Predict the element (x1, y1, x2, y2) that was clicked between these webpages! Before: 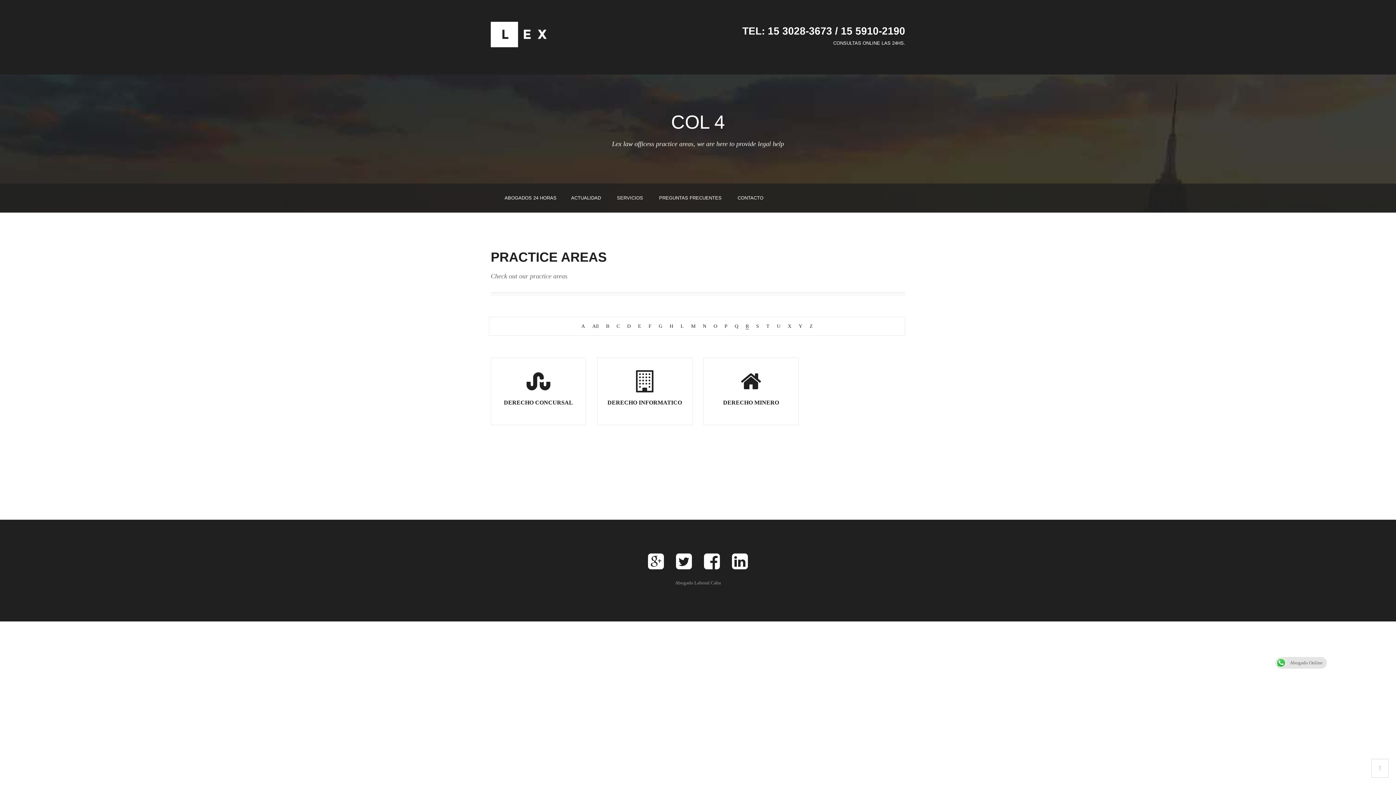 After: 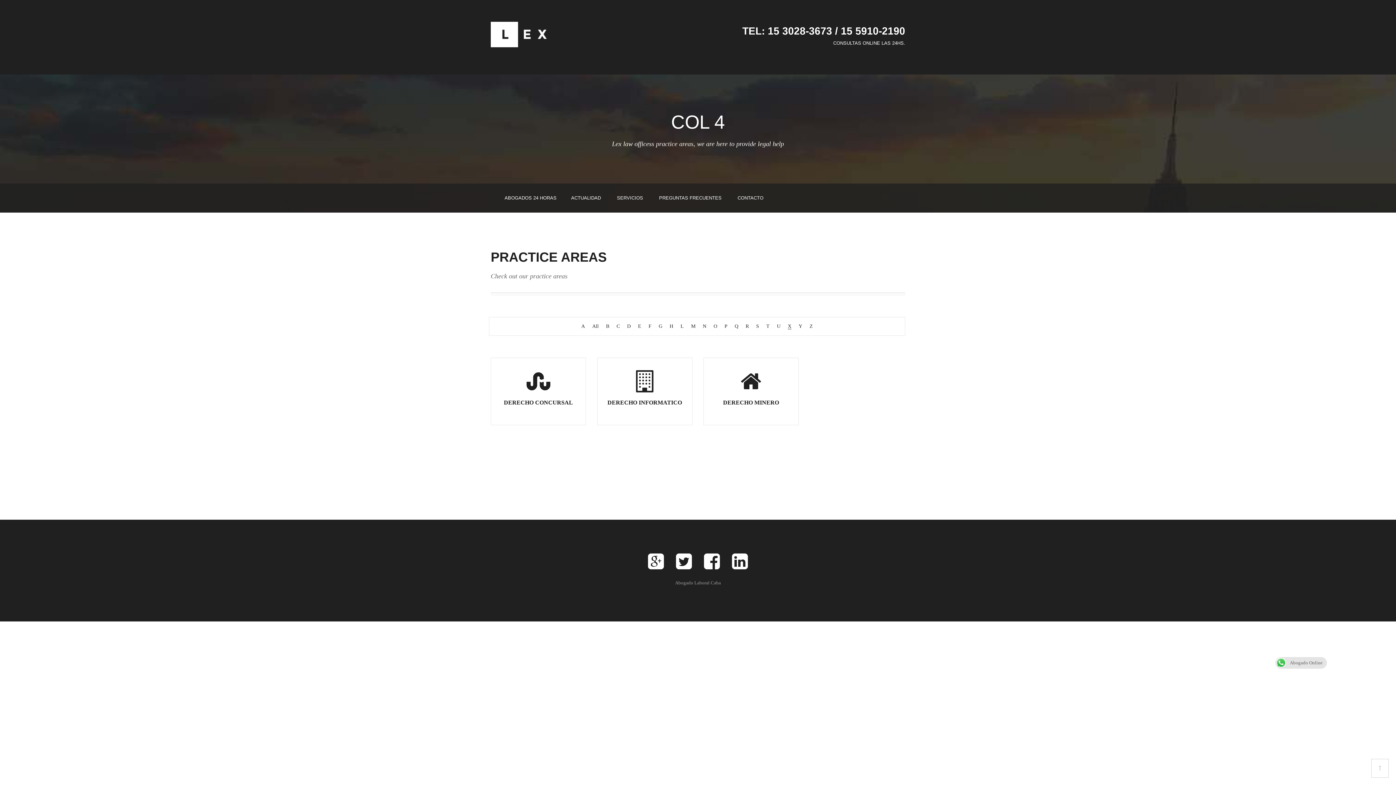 Action: label: X bbox: (788, 323, 791, 329)